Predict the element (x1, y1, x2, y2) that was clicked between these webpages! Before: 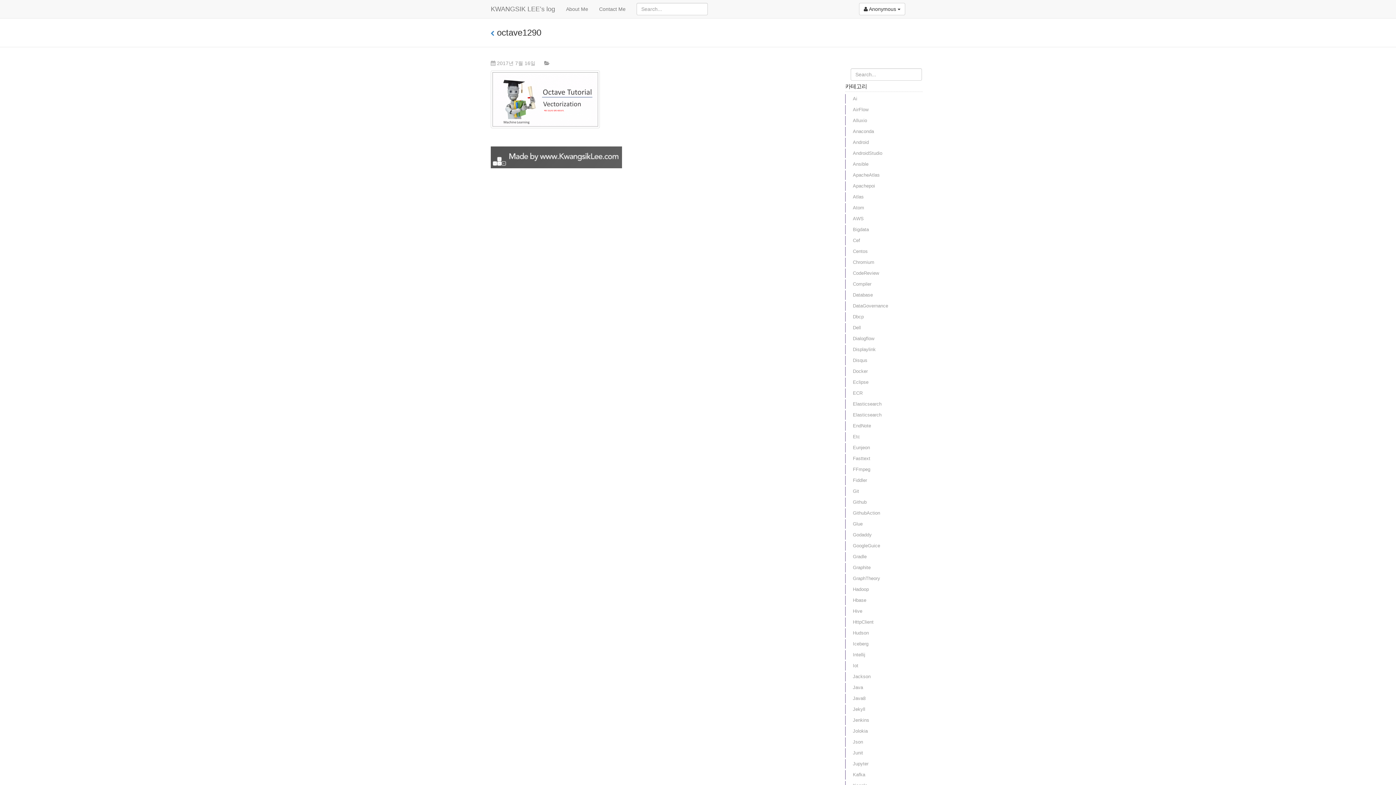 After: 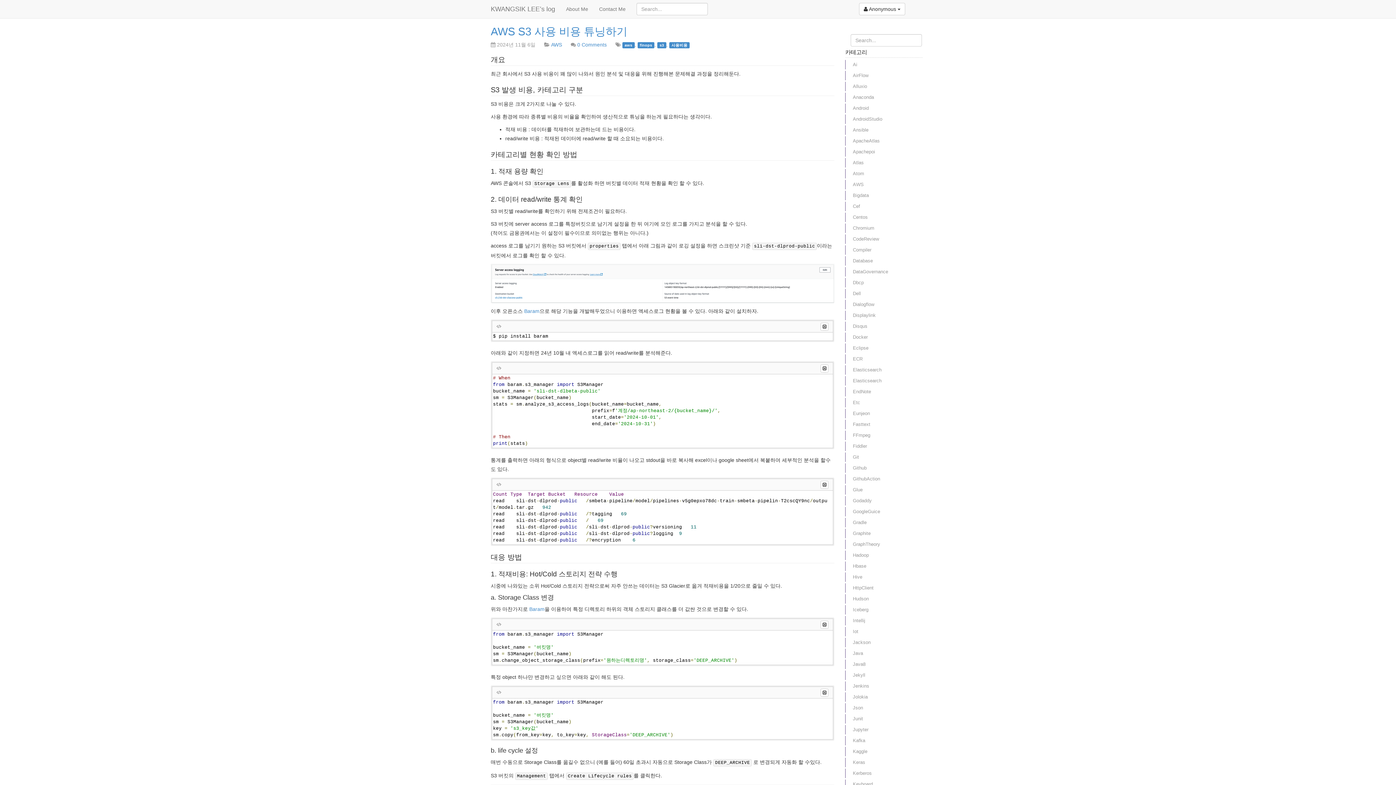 Action: label: KWANGSIK LEE’s log bbox: (485, 0, 560, 18)